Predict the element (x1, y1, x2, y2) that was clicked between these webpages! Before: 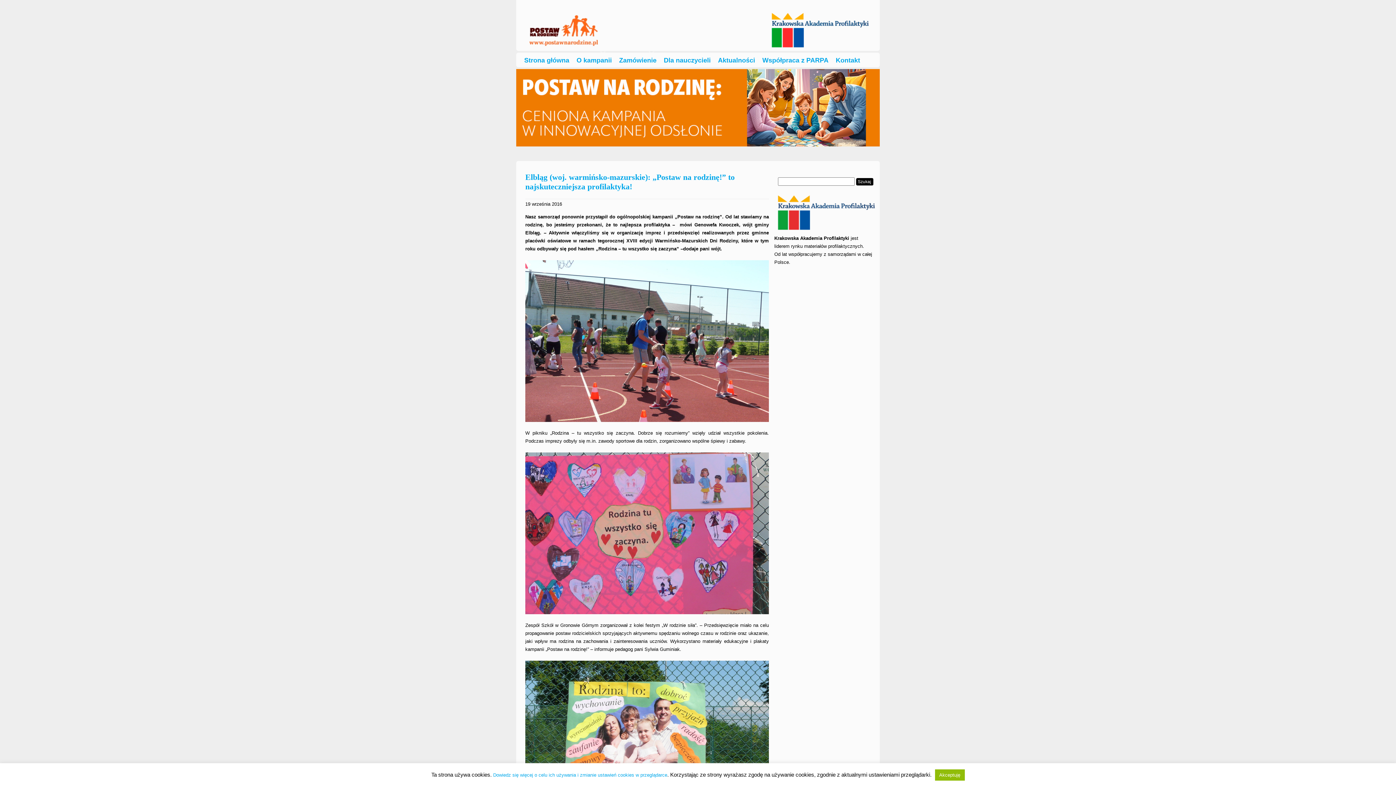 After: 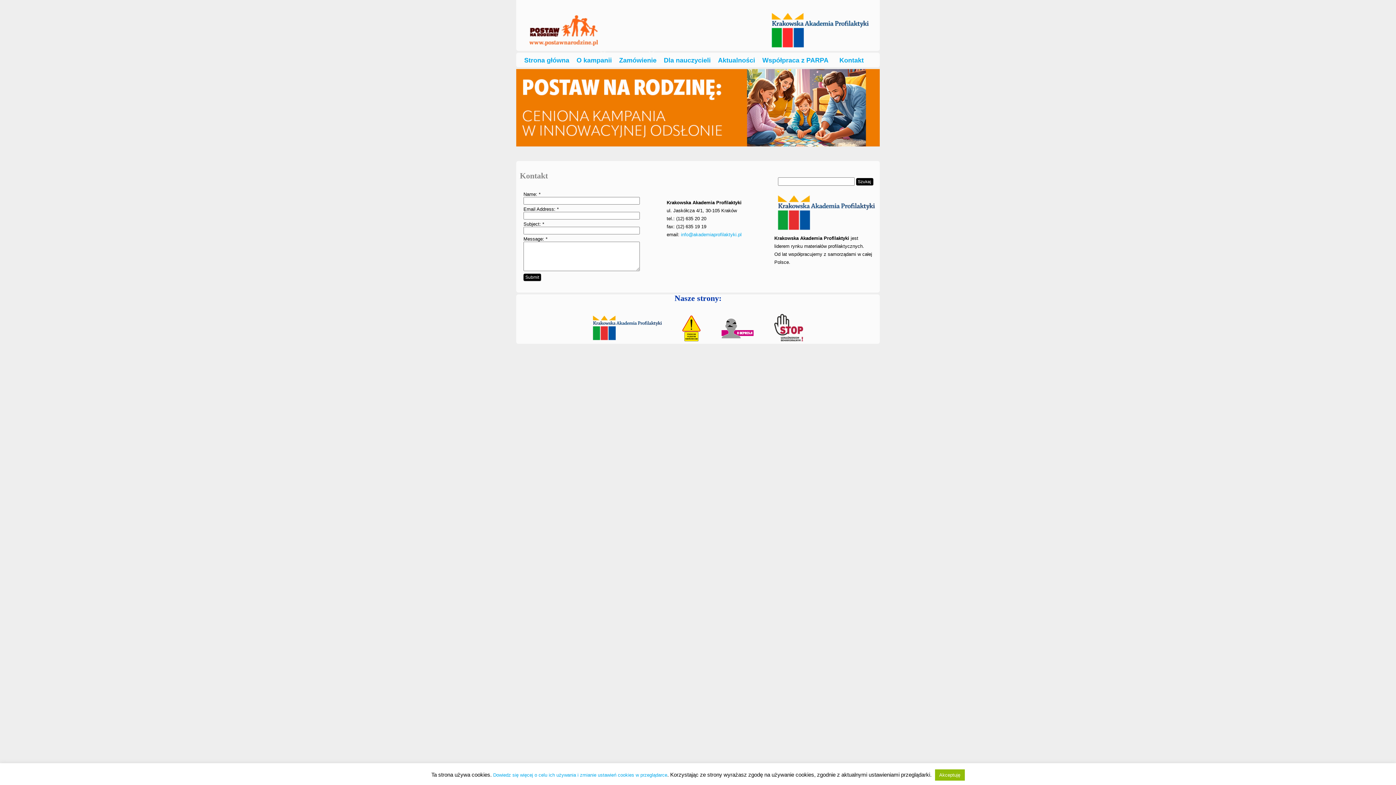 Action: label: Kontakt bbox: (832, 54, 864, 65)